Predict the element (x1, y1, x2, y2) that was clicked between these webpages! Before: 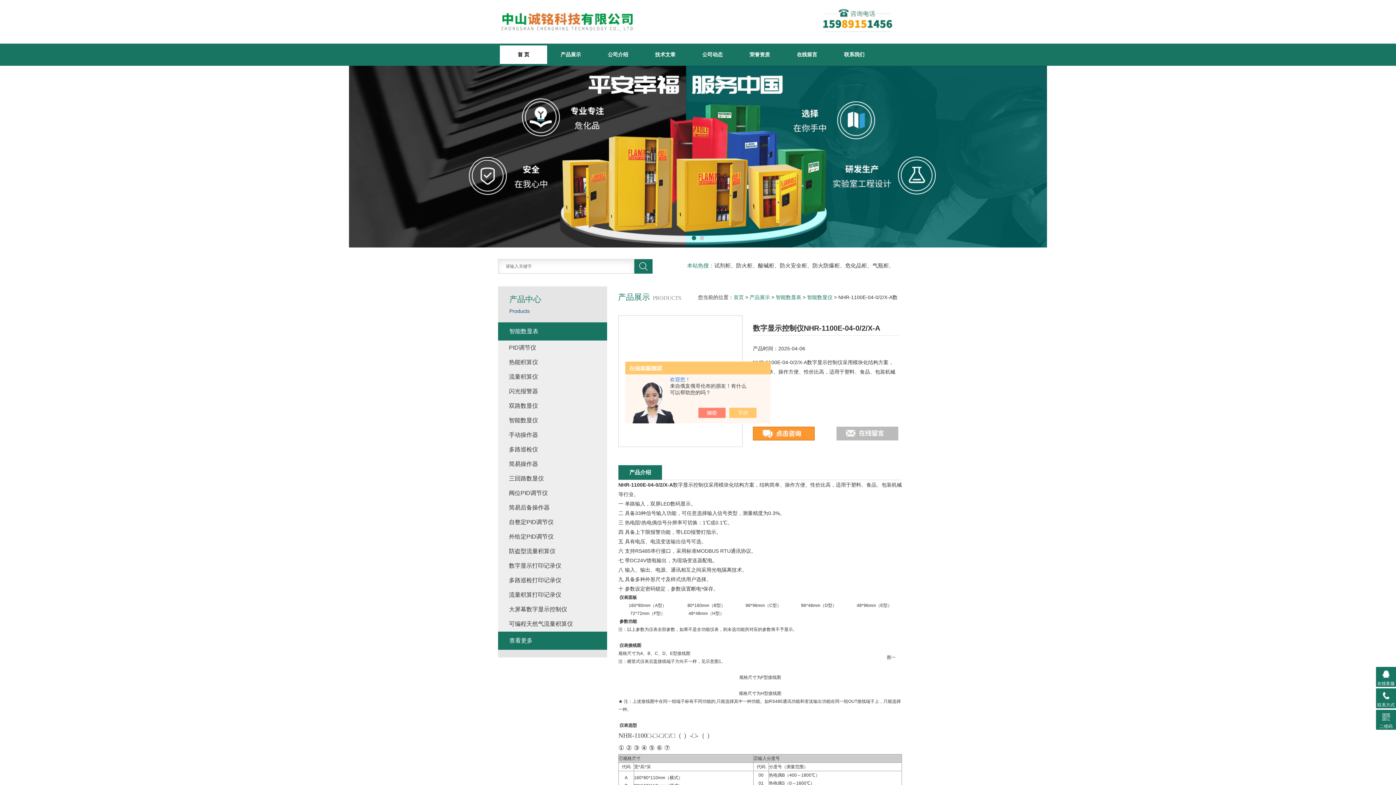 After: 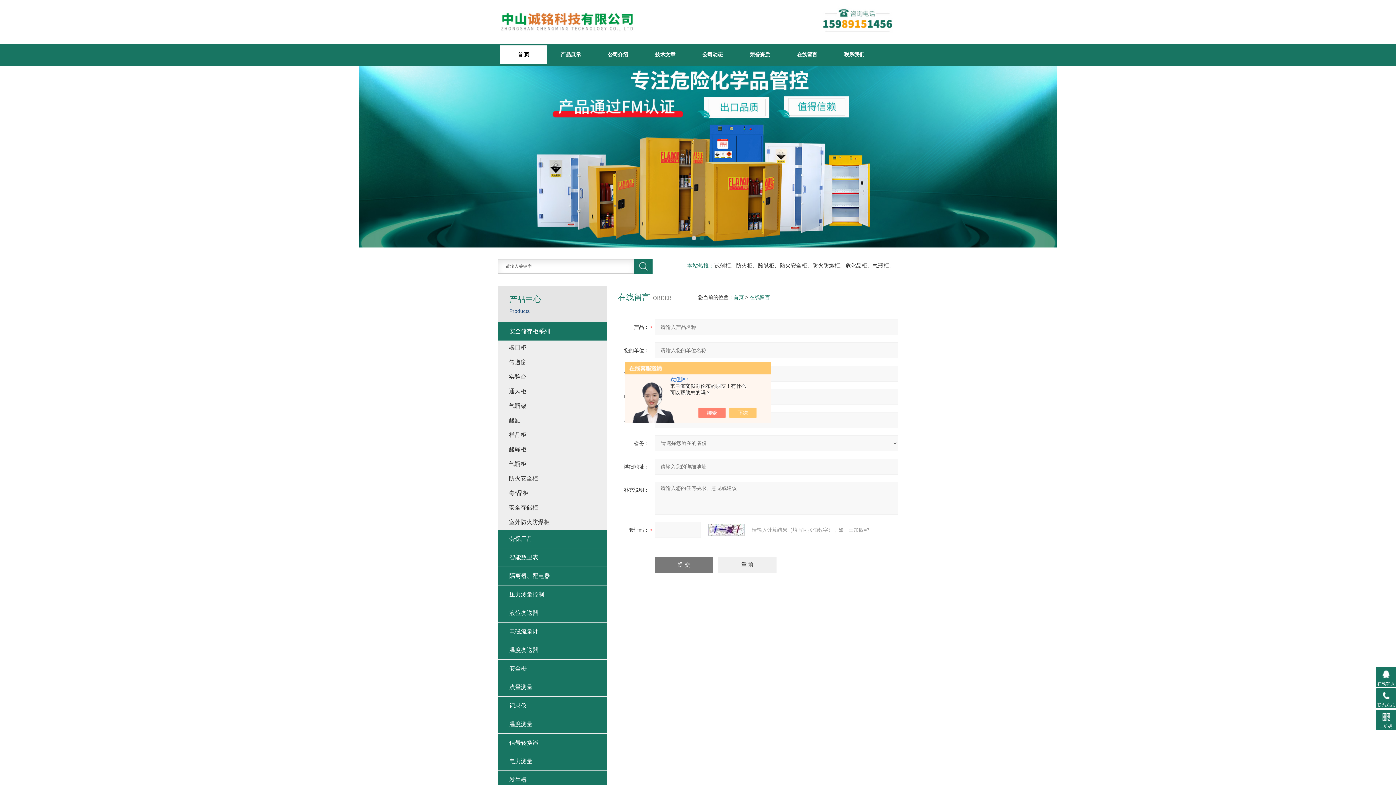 Action: bbox: (783, 45, 830, 64) label: 在线留言